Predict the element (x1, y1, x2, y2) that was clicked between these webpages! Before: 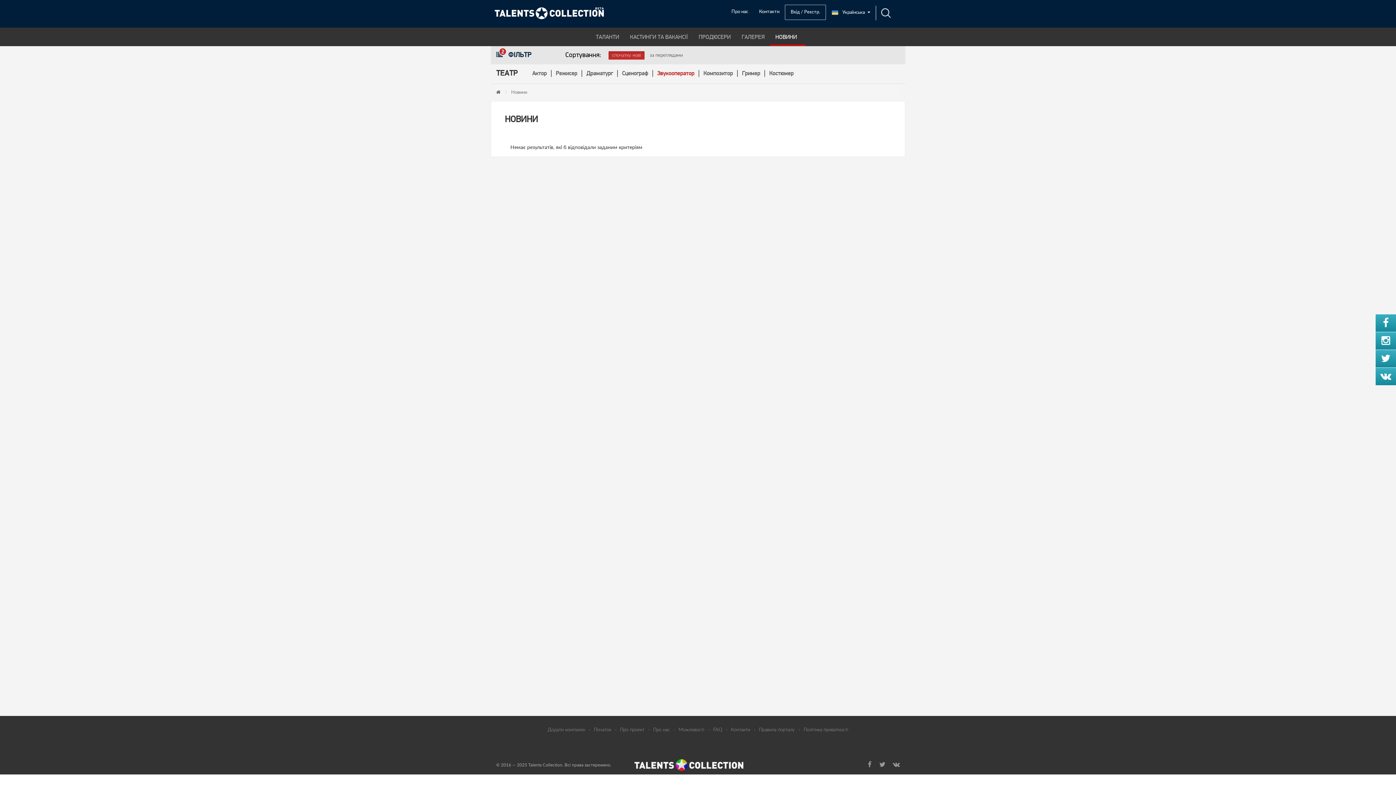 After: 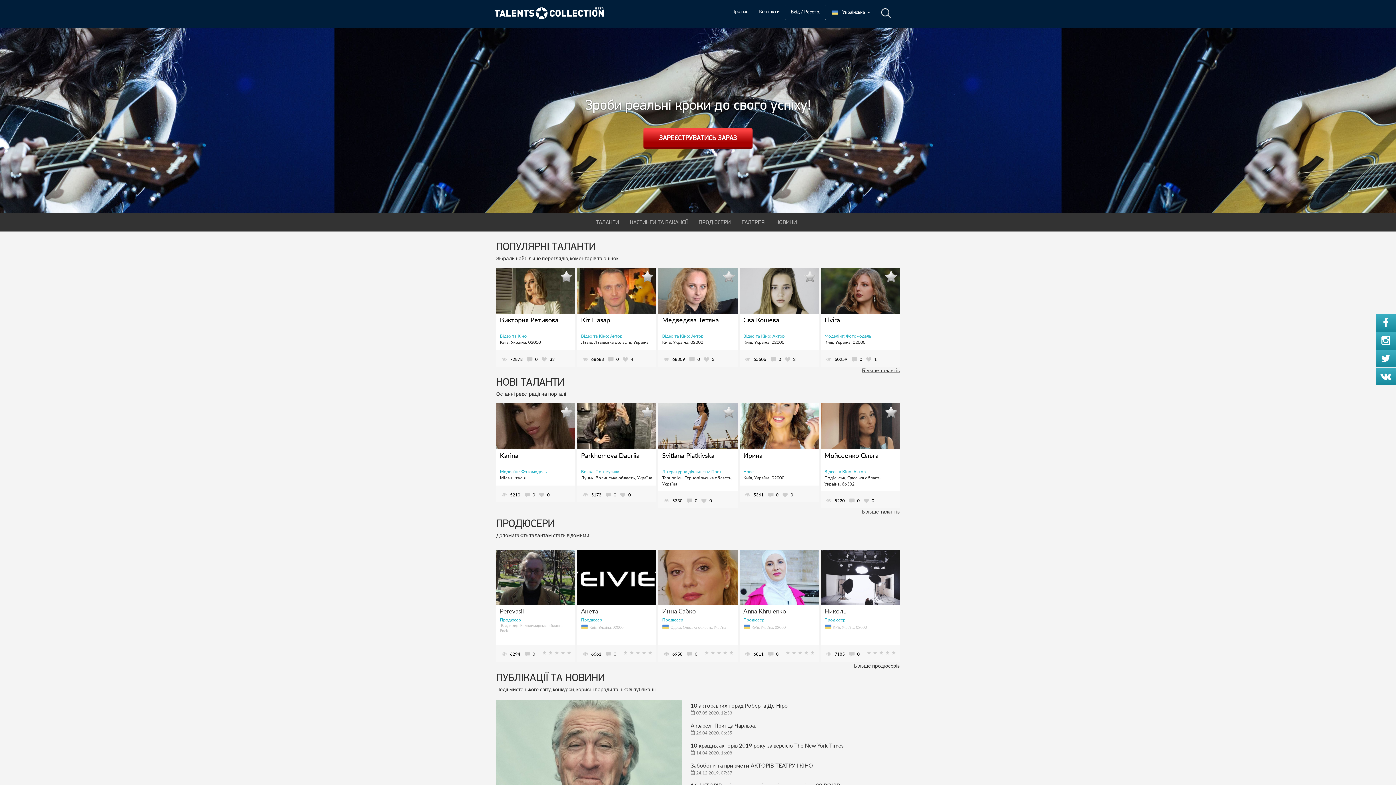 Action: bbox: (489, 4, 598, 22)